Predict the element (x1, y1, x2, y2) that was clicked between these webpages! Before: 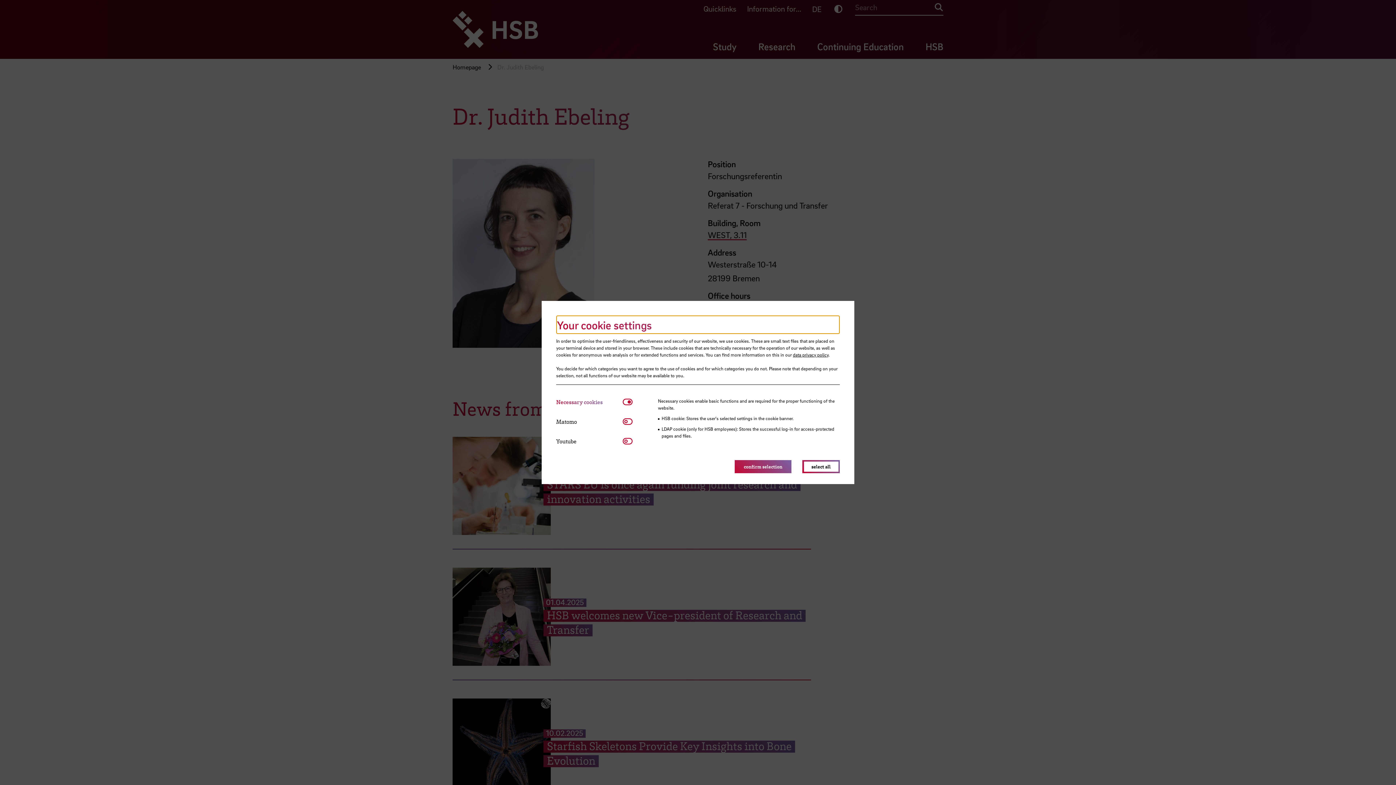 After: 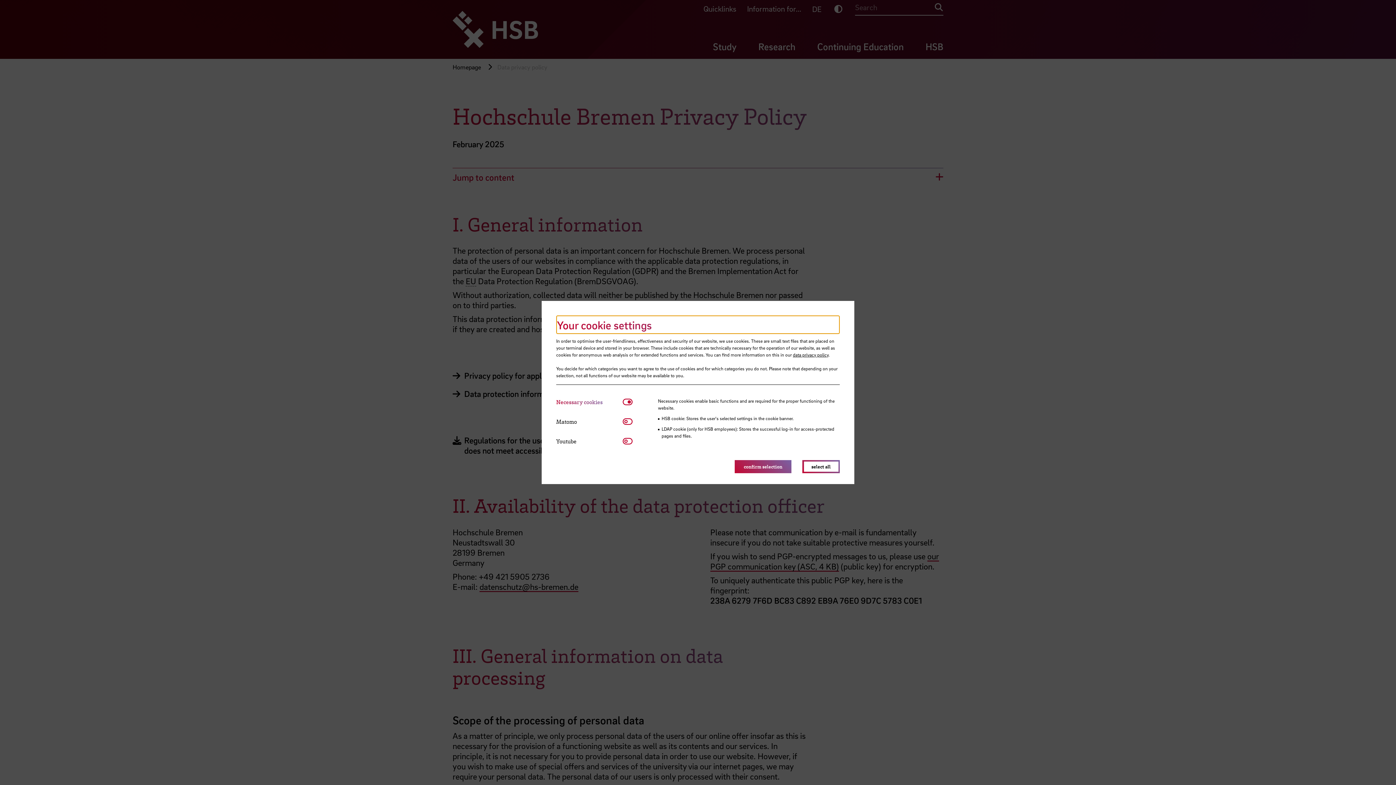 Action: bbox: (793, 352, 828, 357) label: data privacy policy